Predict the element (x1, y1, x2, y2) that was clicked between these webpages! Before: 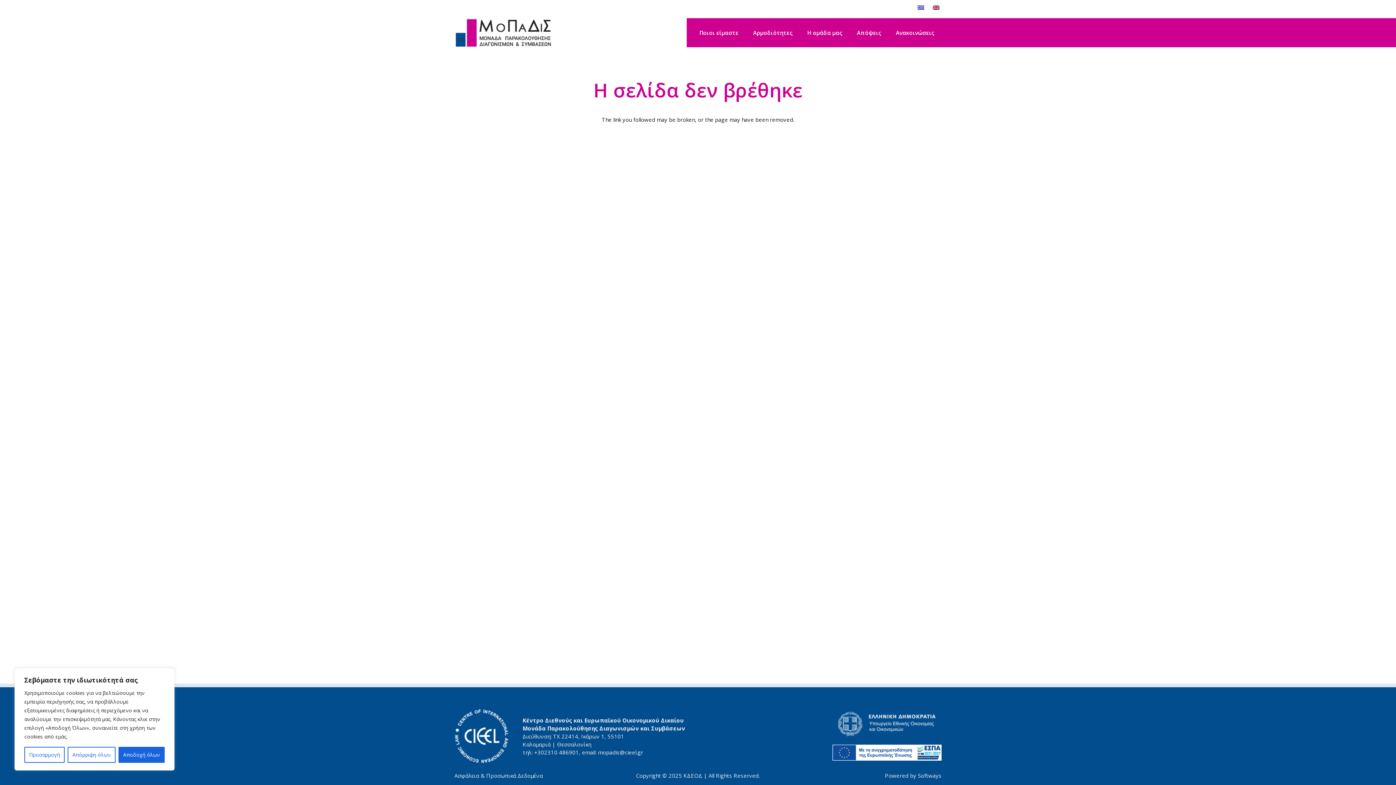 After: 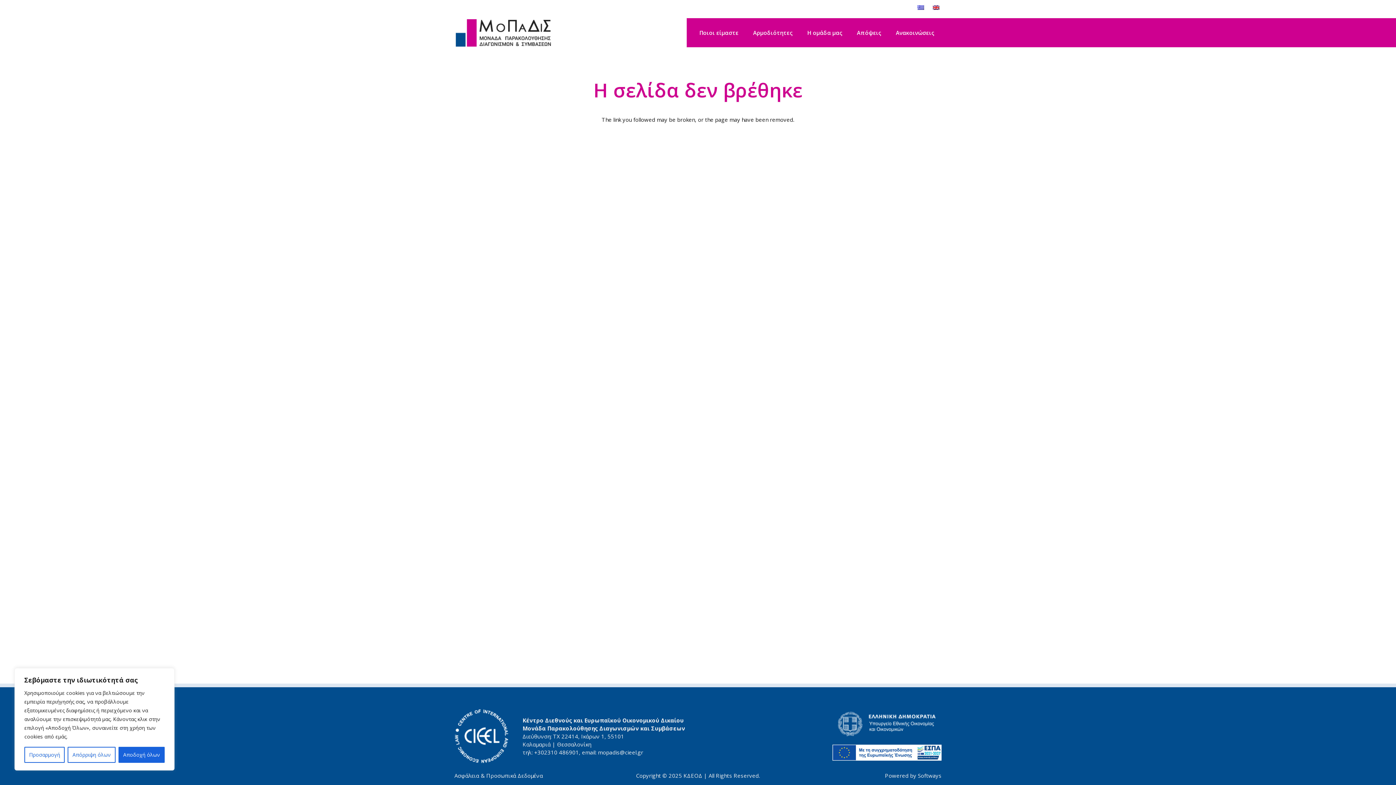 Action: bbox: (888, 23, 941, 41) label: Ανακοινώσεις